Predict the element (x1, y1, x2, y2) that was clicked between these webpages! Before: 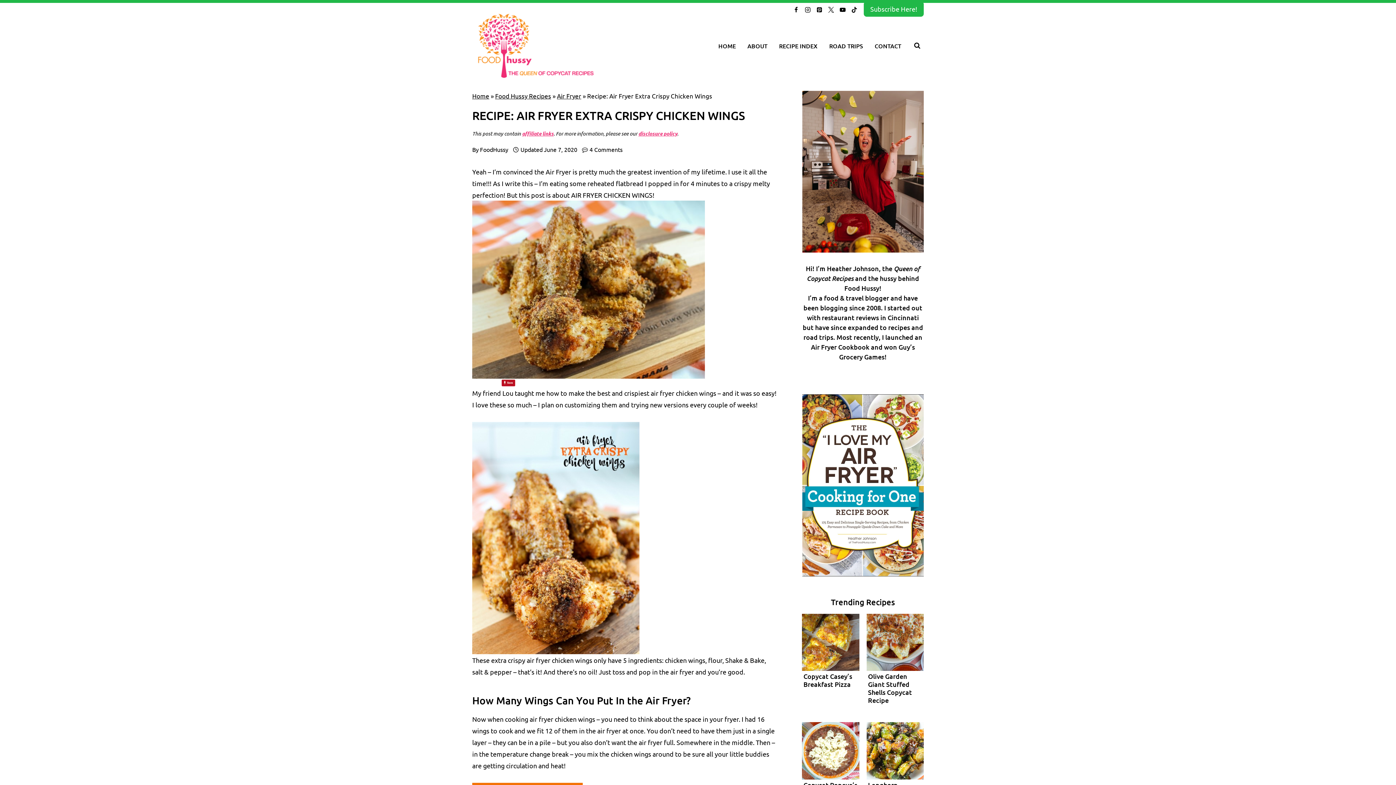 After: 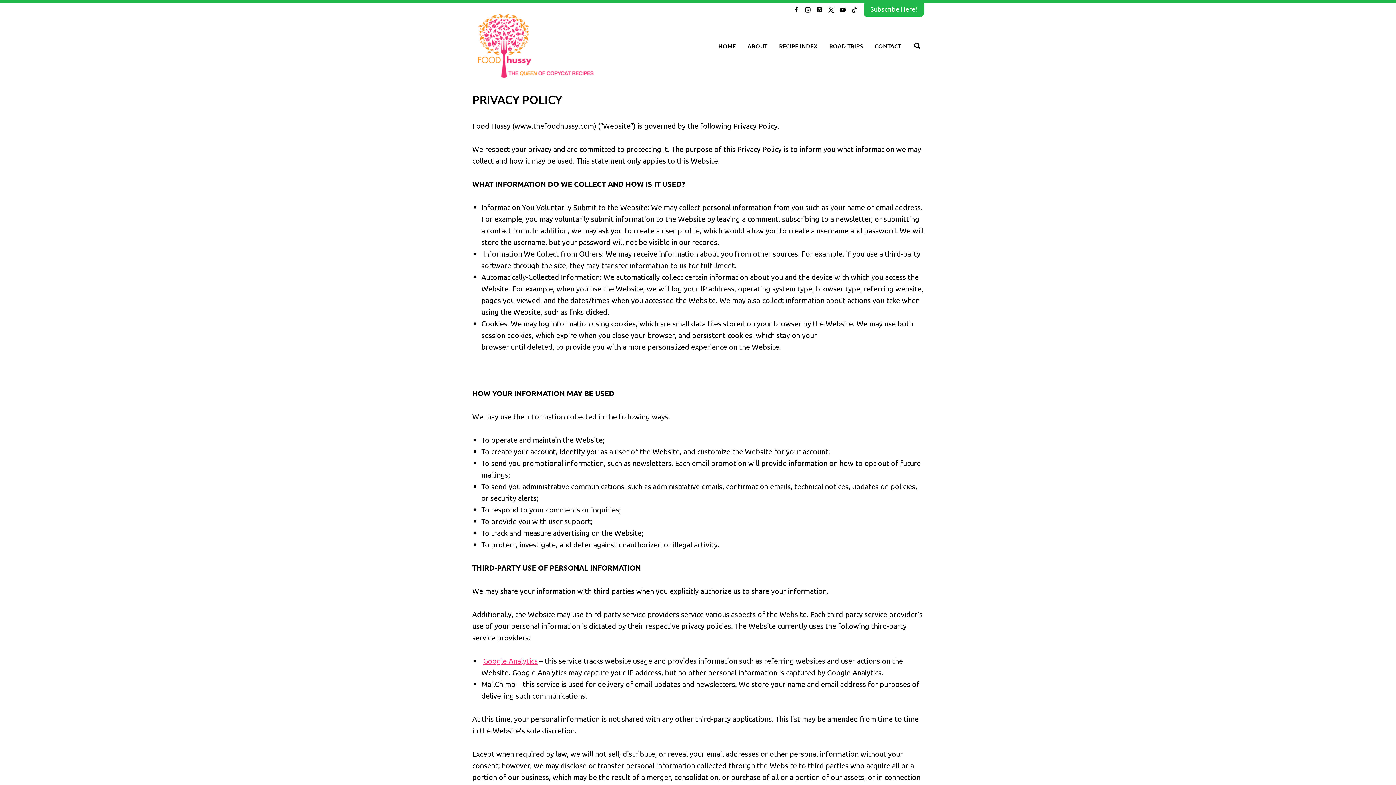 Action: bbox: (638, 130, 677, 137) label: disclosure policy